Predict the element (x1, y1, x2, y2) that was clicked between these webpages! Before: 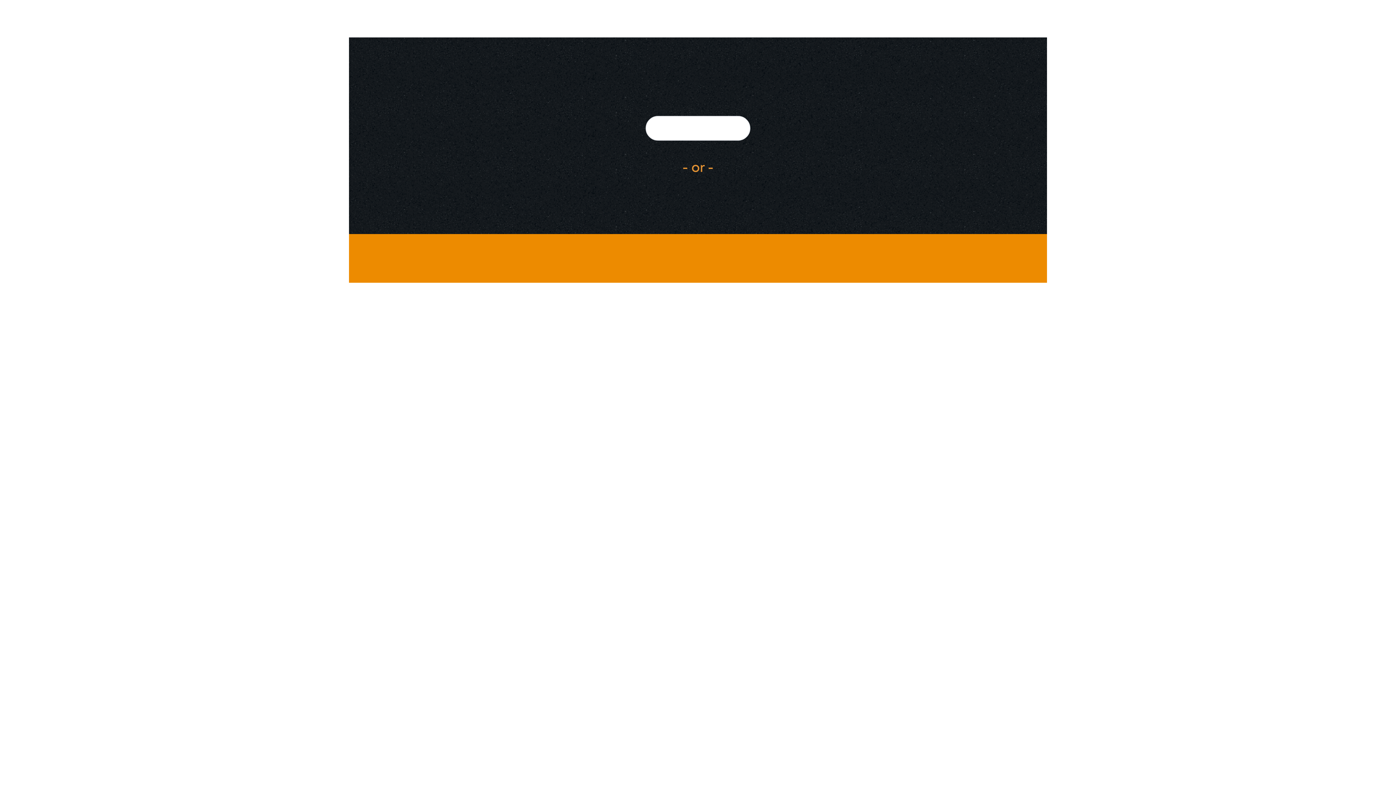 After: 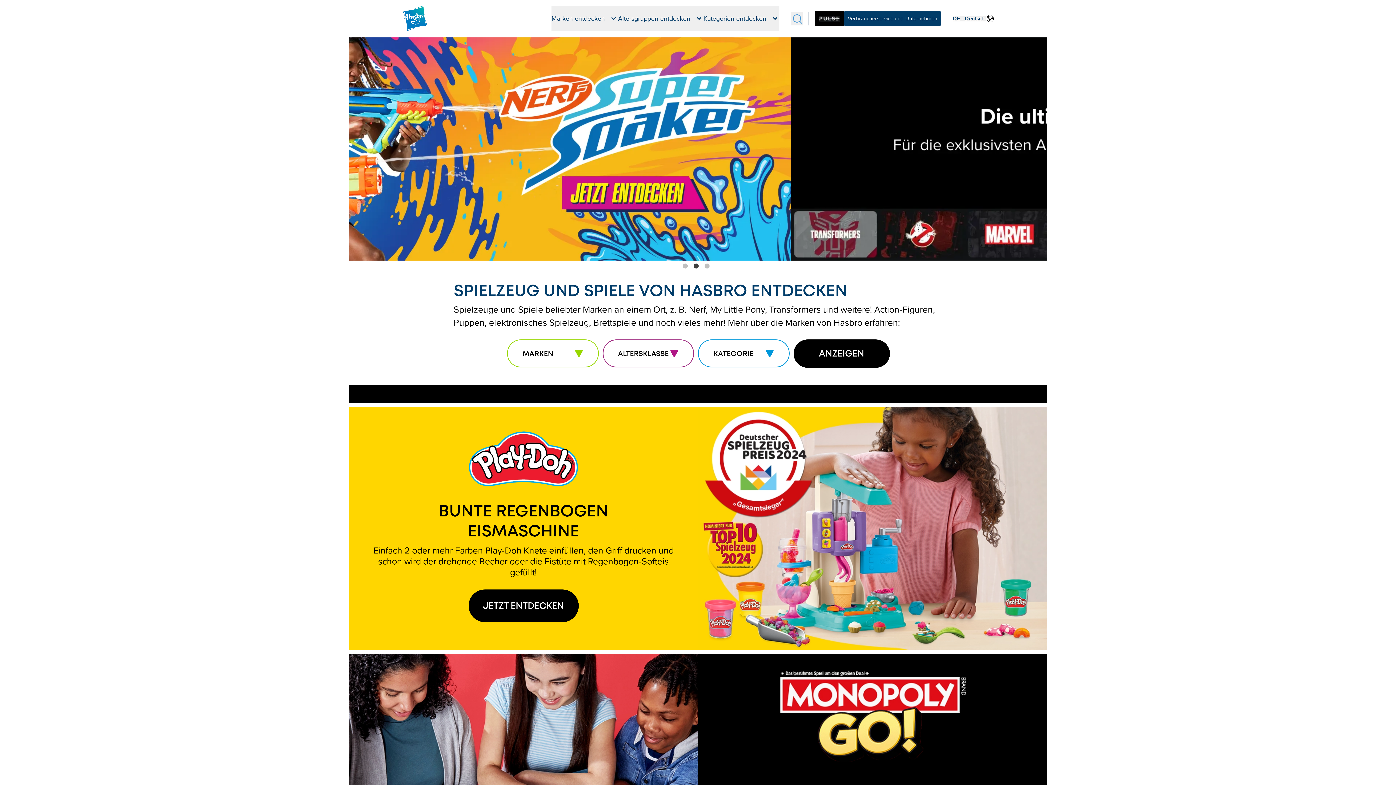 Action: bbox: (645, 116, 750, 140)